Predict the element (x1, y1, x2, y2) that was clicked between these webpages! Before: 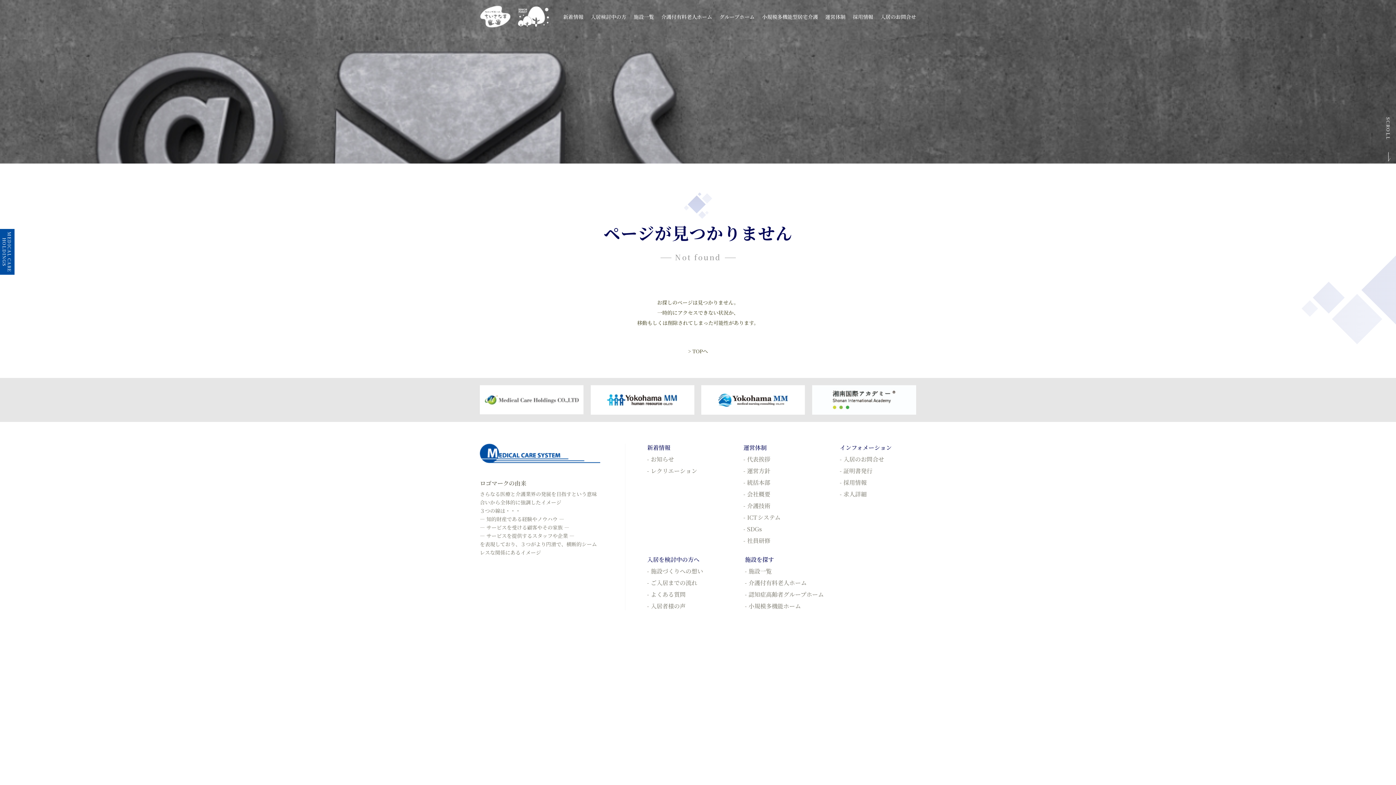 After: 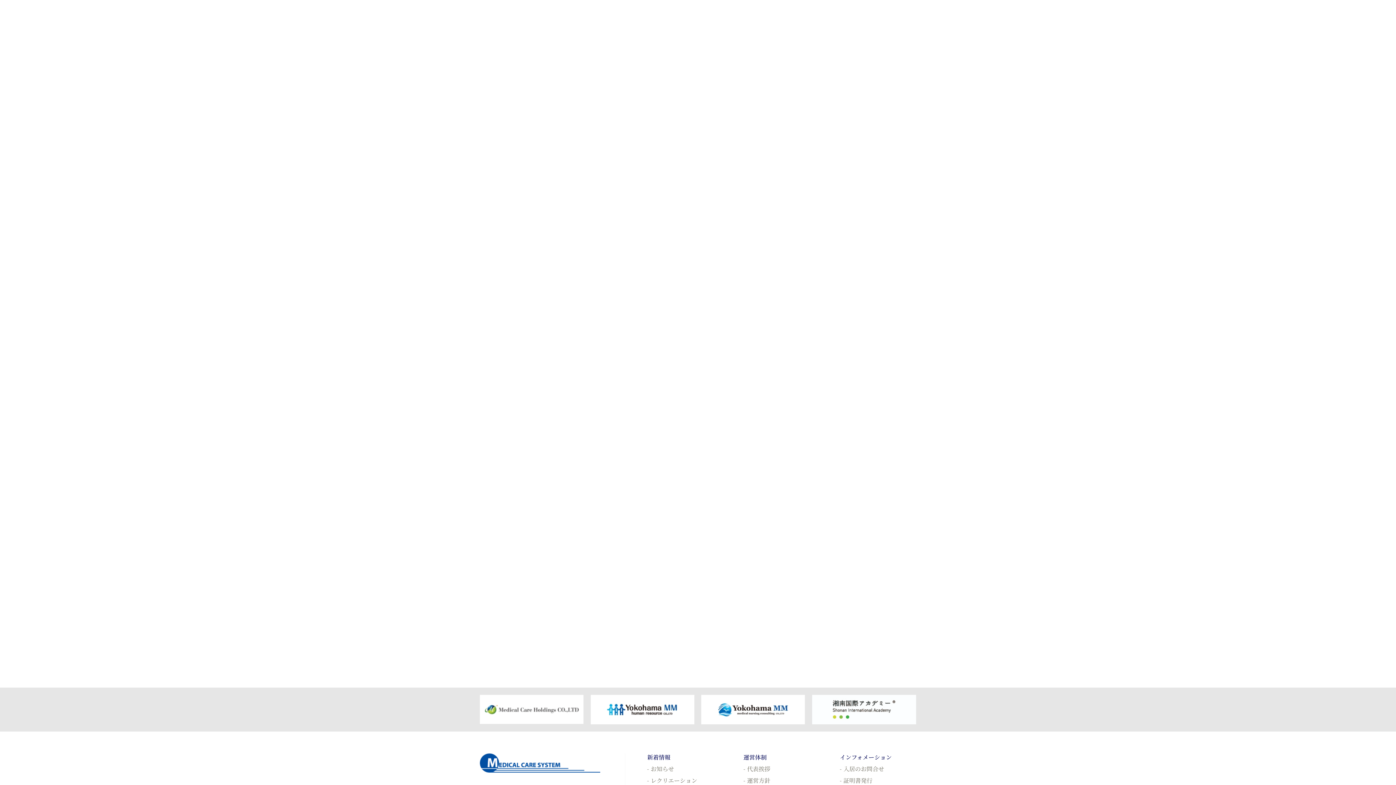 Action: bbox: (880, 12, 916, 20) label: 入居のお問合せ